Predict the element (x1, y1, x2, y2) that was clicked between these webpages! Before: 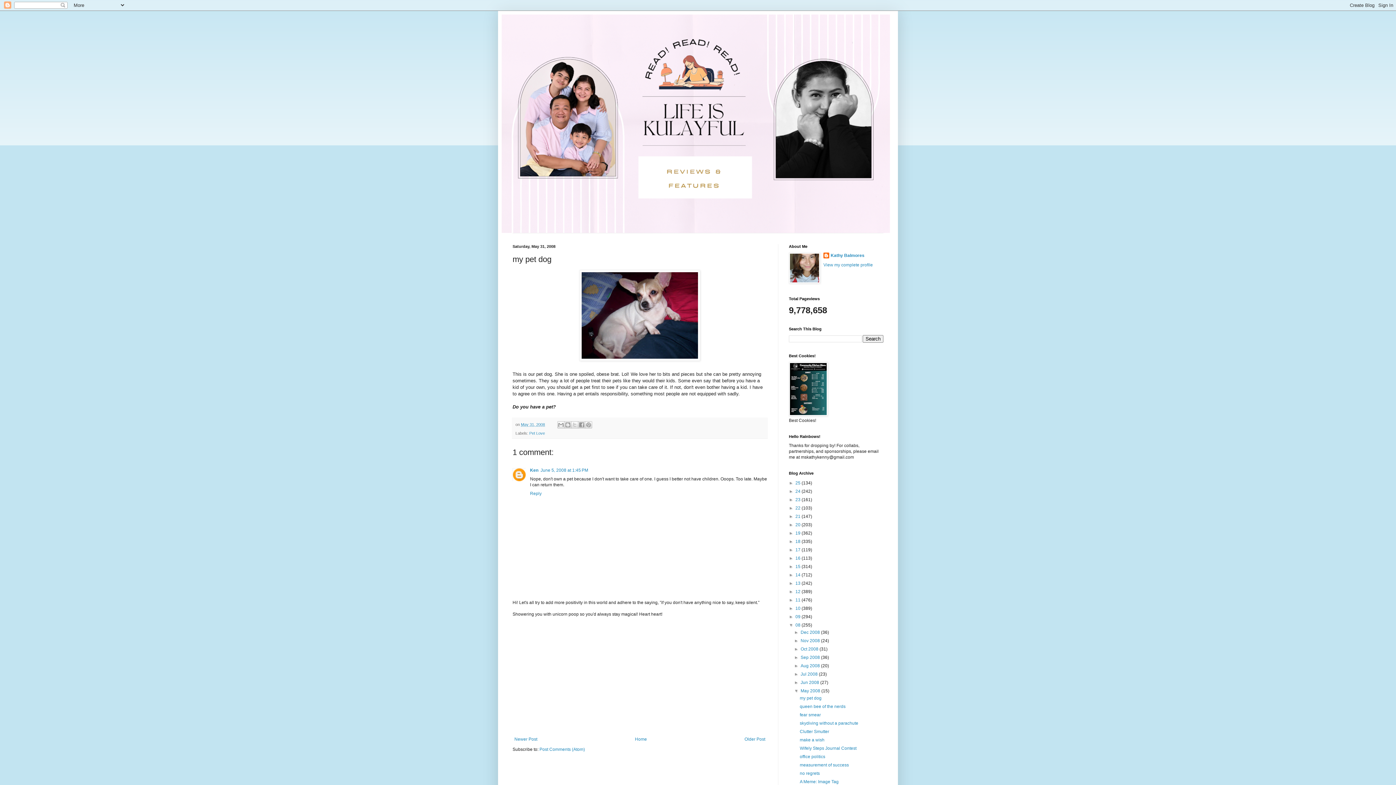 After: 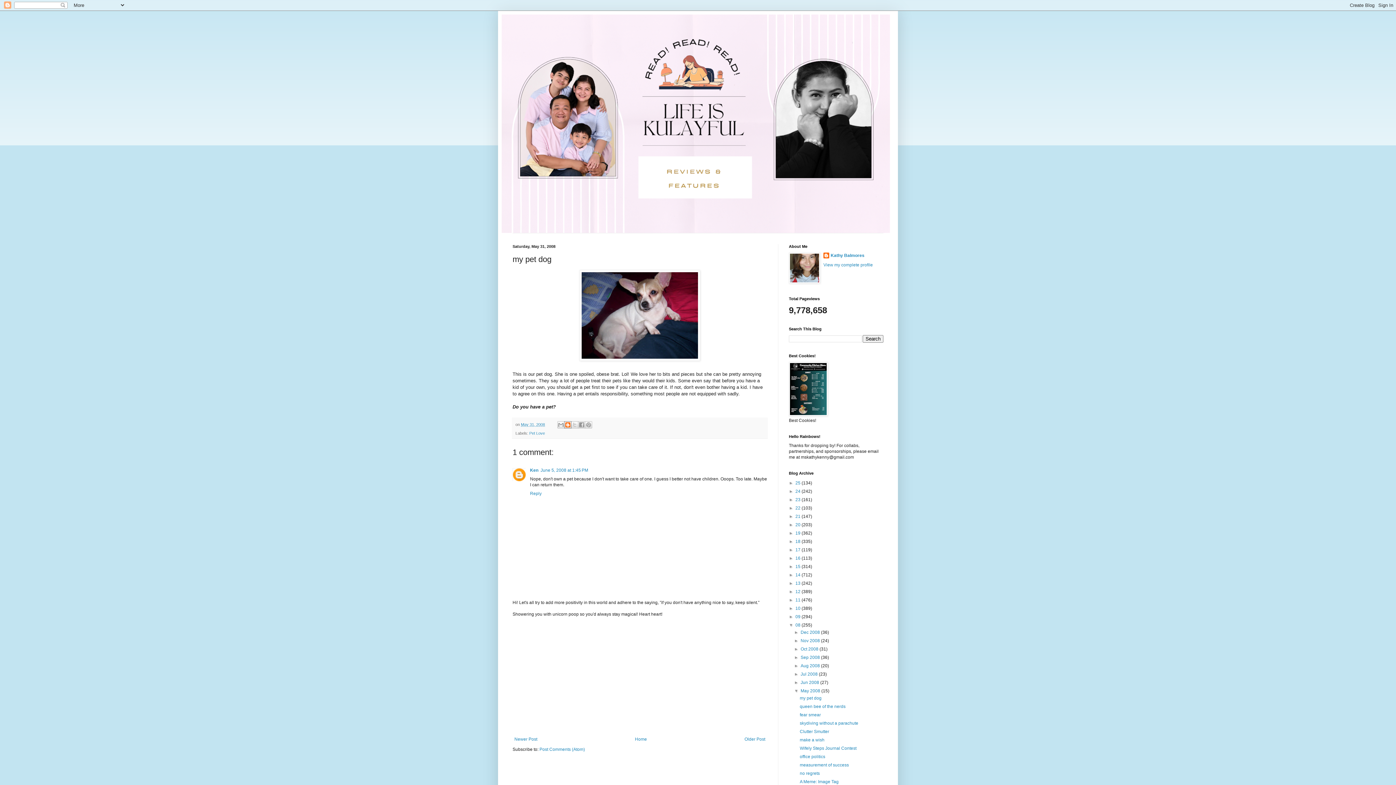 Action: label: BlogThis! bbox: (564, 421, 571, 428)